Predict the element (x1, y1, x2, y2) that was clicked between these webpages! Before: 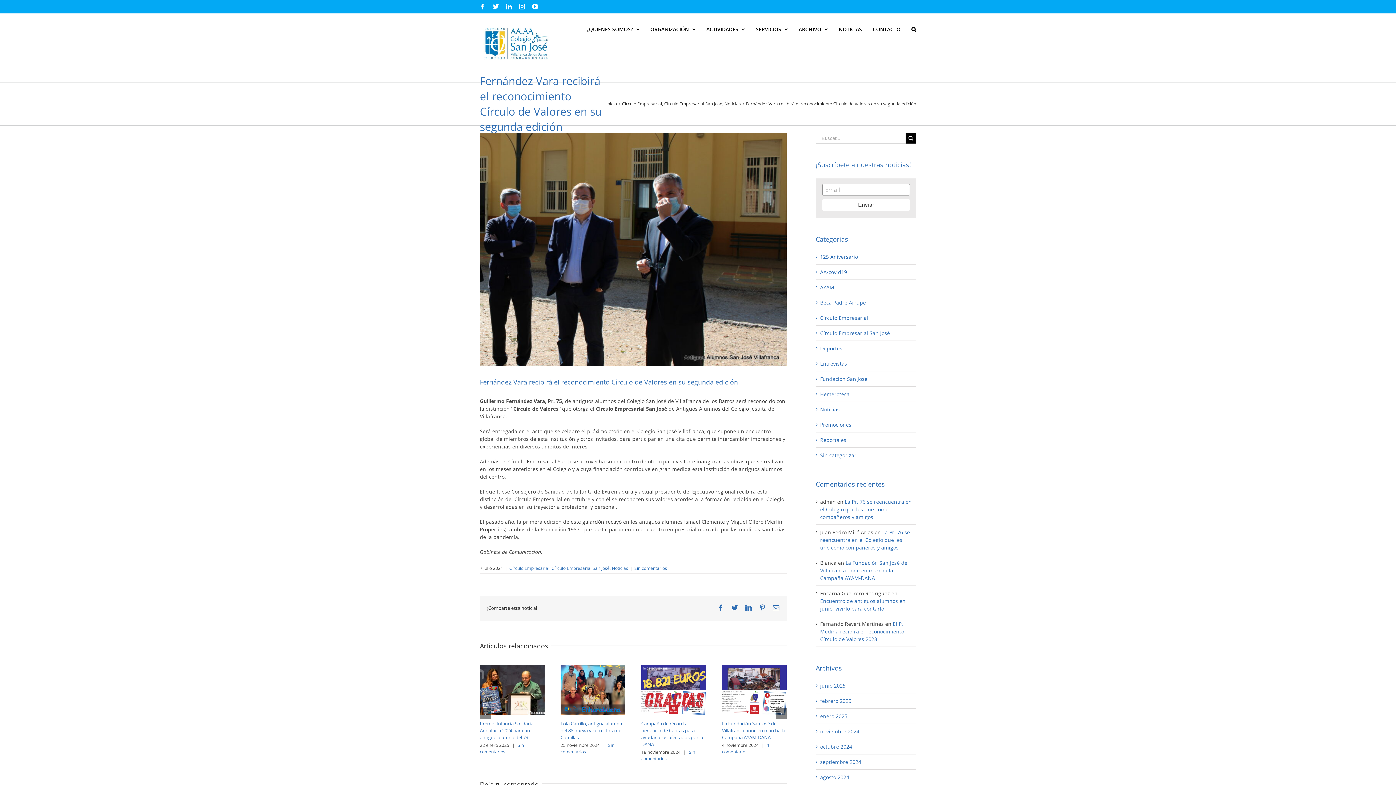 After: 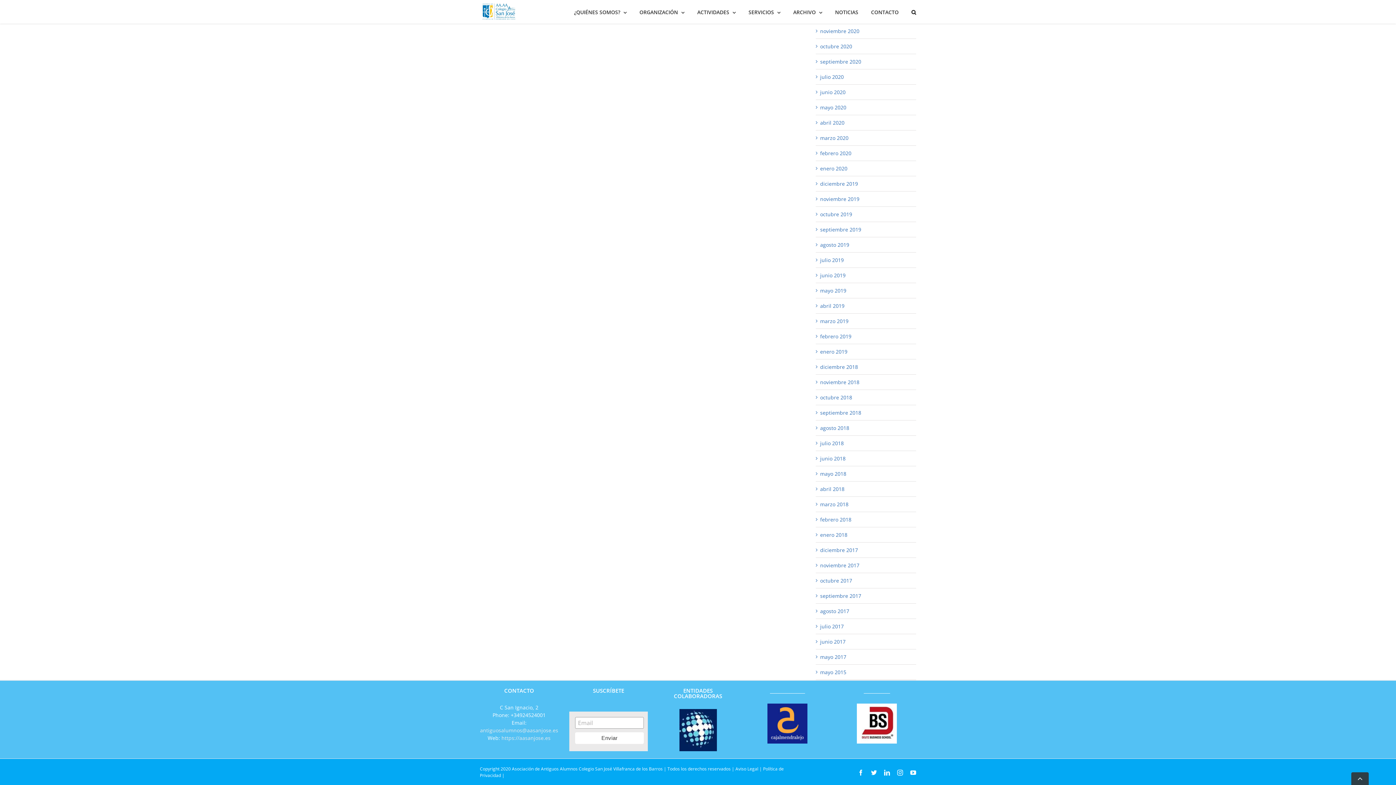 Action: label: Sin comentarios bbox: (480, 742, 519, 755)